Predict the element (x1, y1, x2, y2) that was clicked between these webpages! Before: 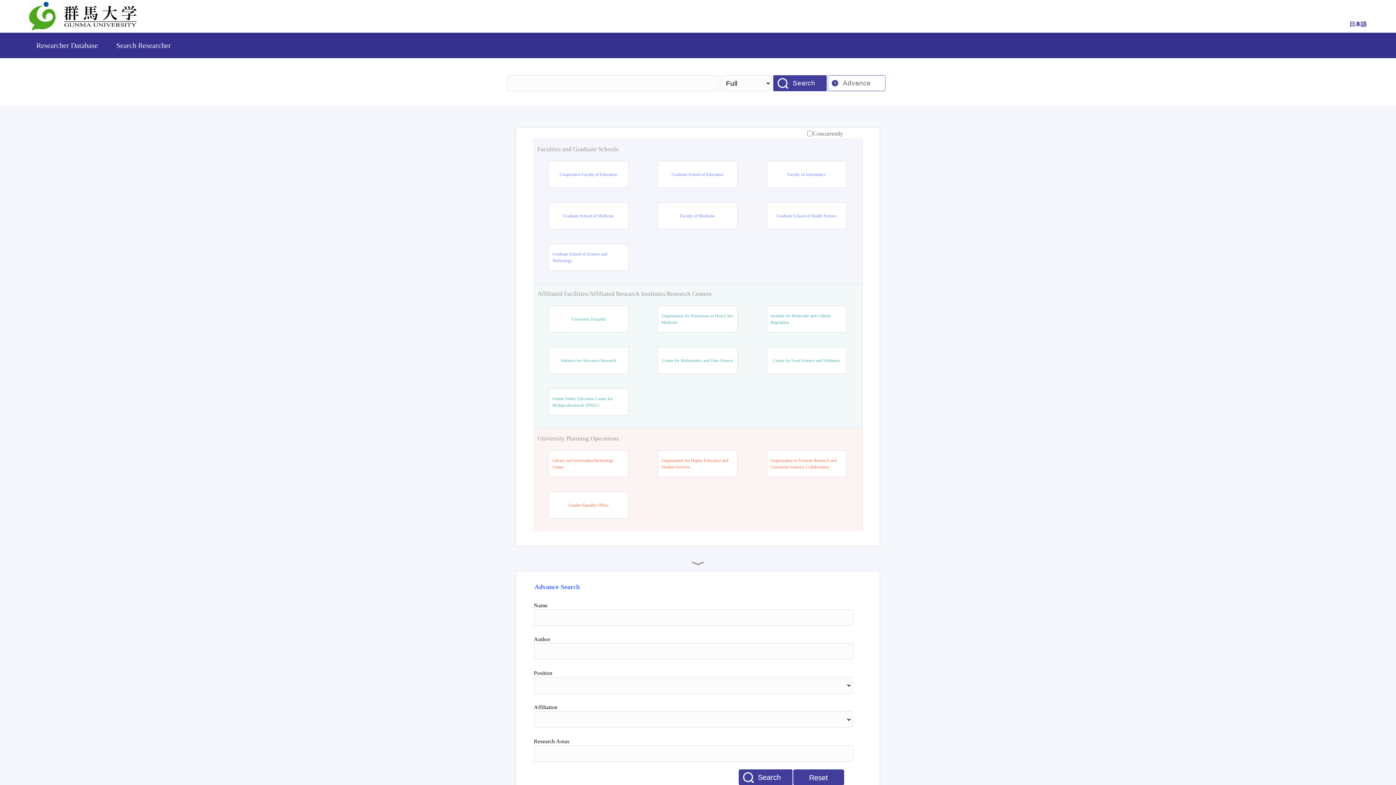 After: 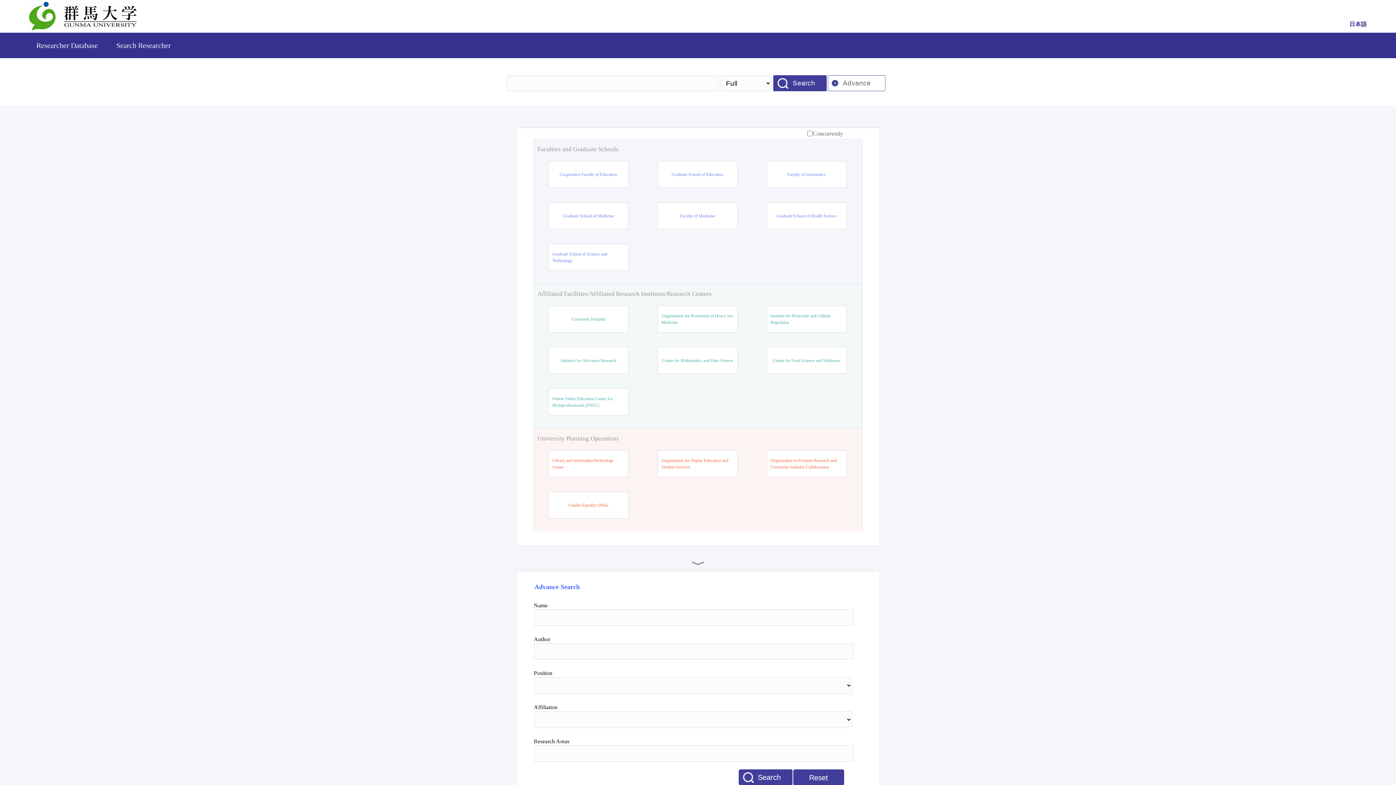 Action: label: Faculty of Medicine bbox: (680, 212, 714, 219)